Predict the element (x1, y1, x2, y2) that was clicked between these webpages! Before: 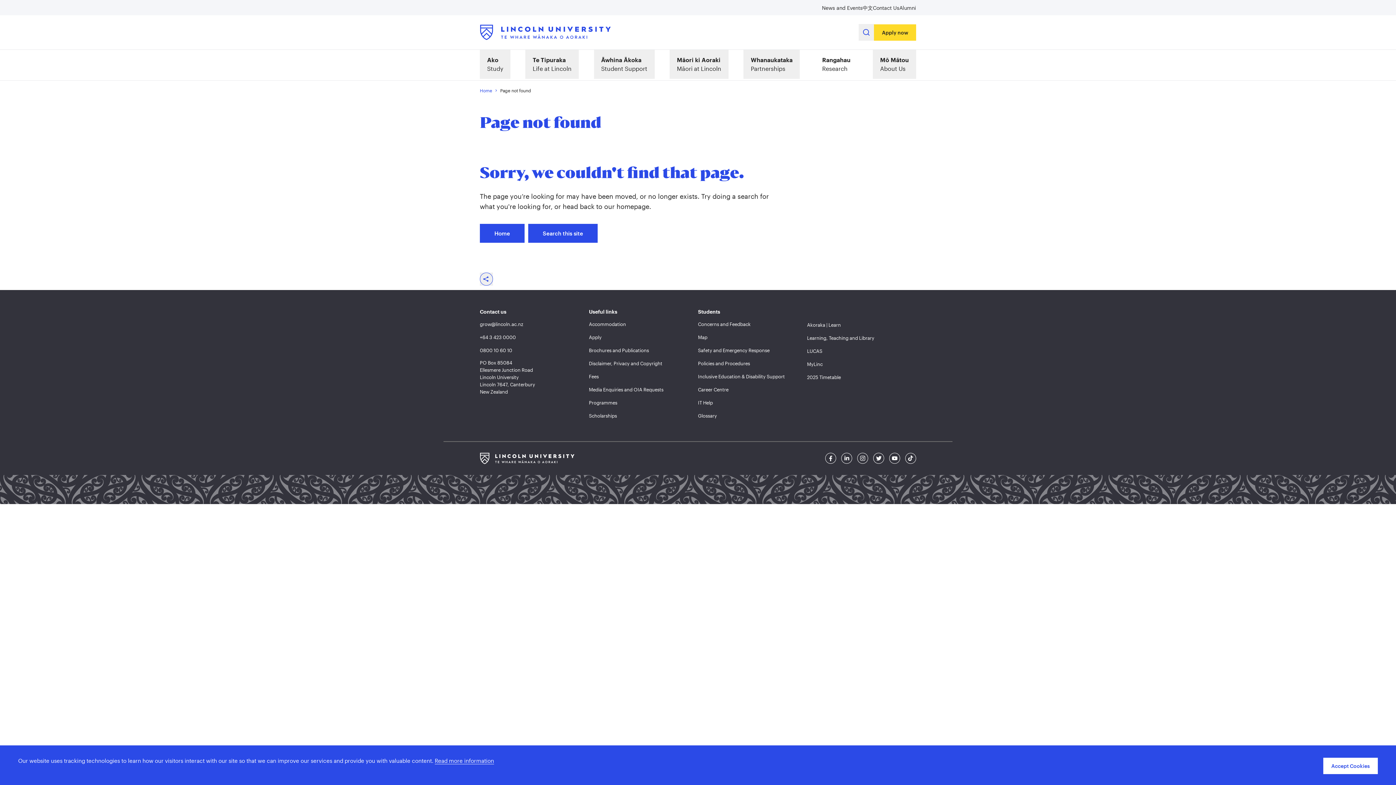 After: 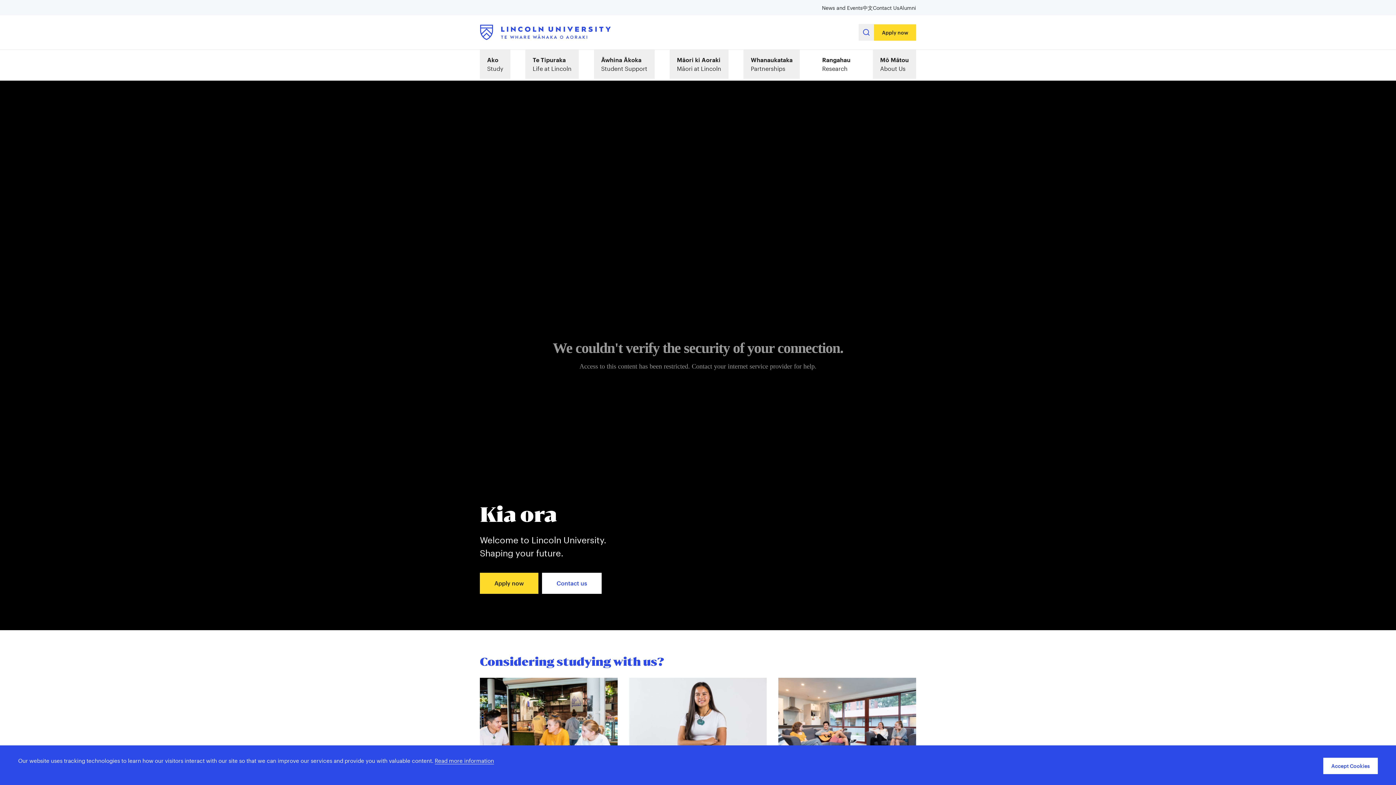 Action: bbox: (480, 24, 610, 40) label: Lincoln University